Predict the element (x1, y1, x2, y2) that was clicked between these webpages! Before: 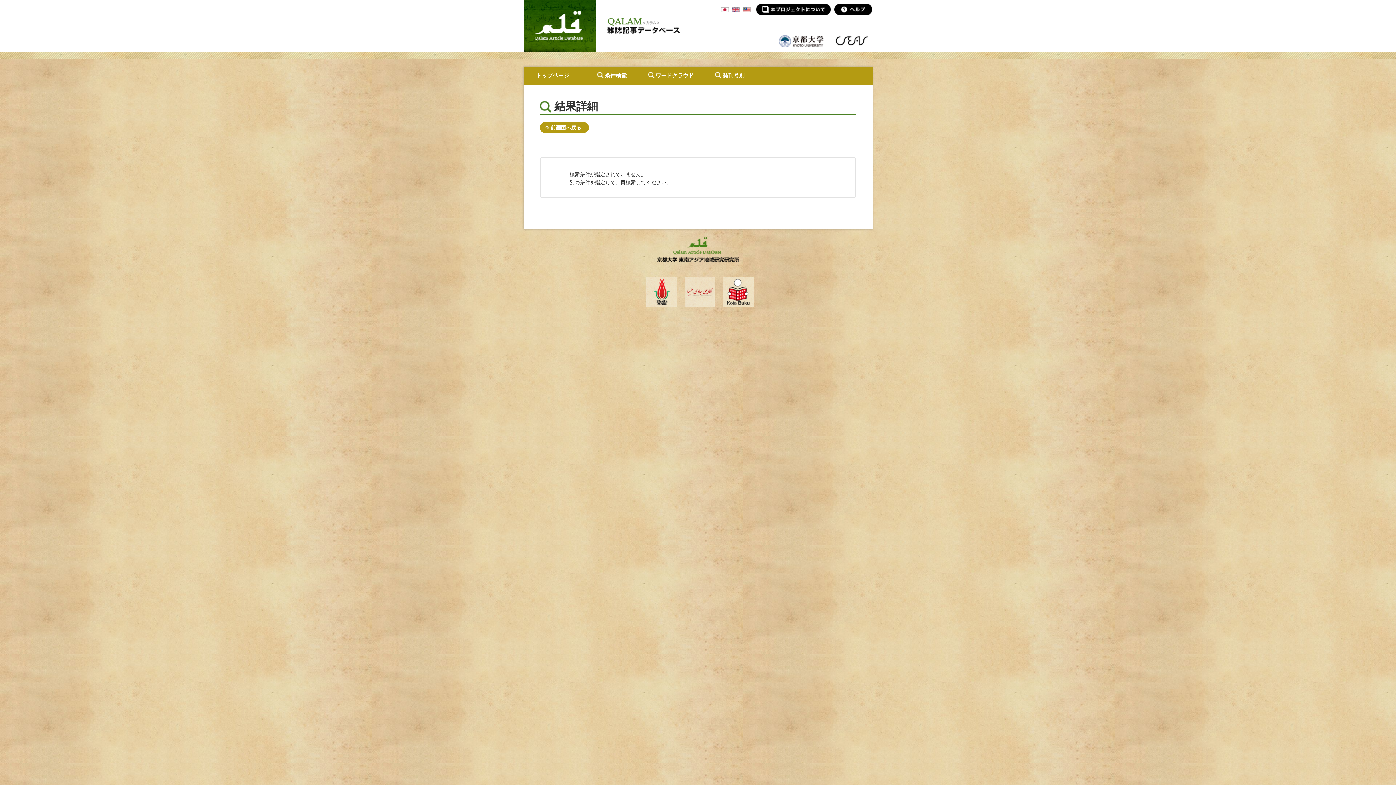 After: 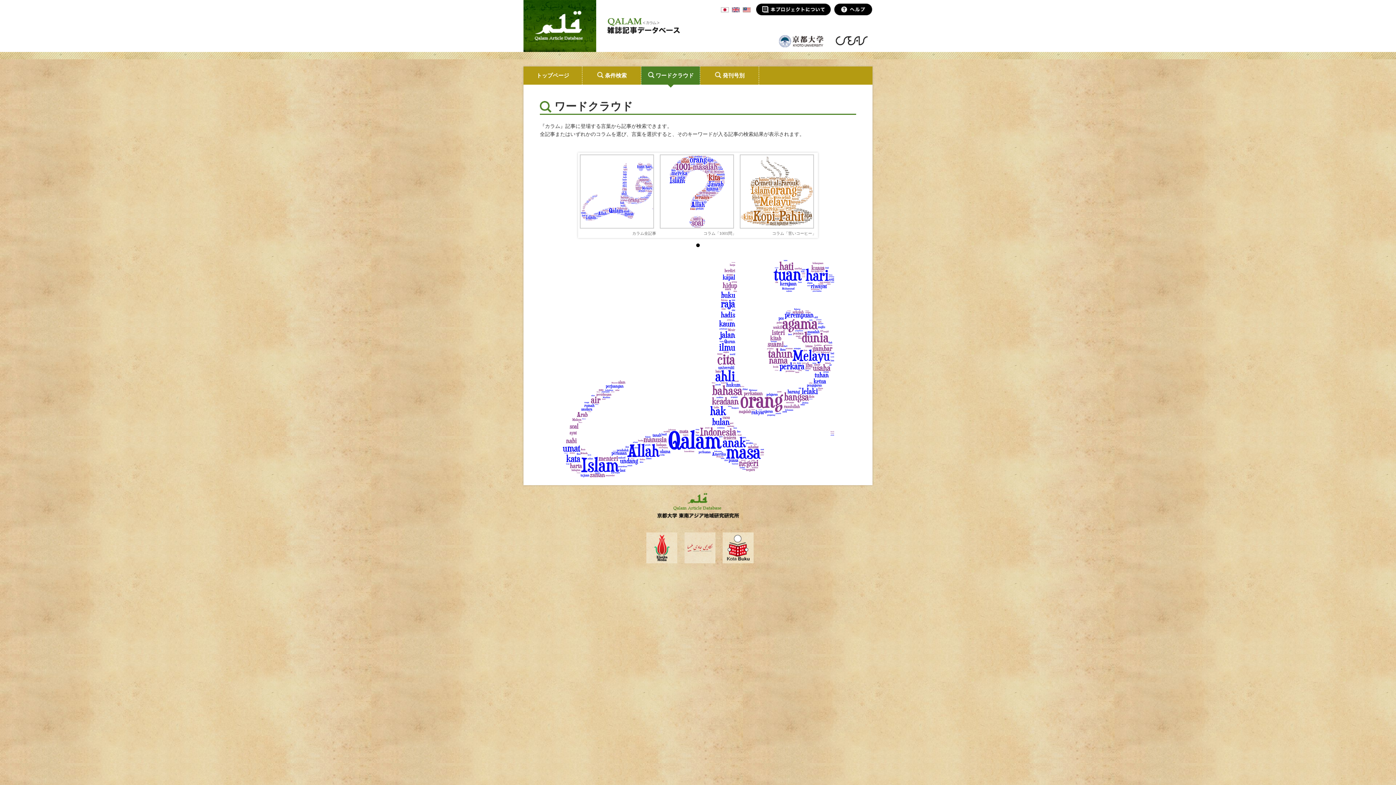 Action: bbox: (641, 66, 700, 84) label: ワードクラウド